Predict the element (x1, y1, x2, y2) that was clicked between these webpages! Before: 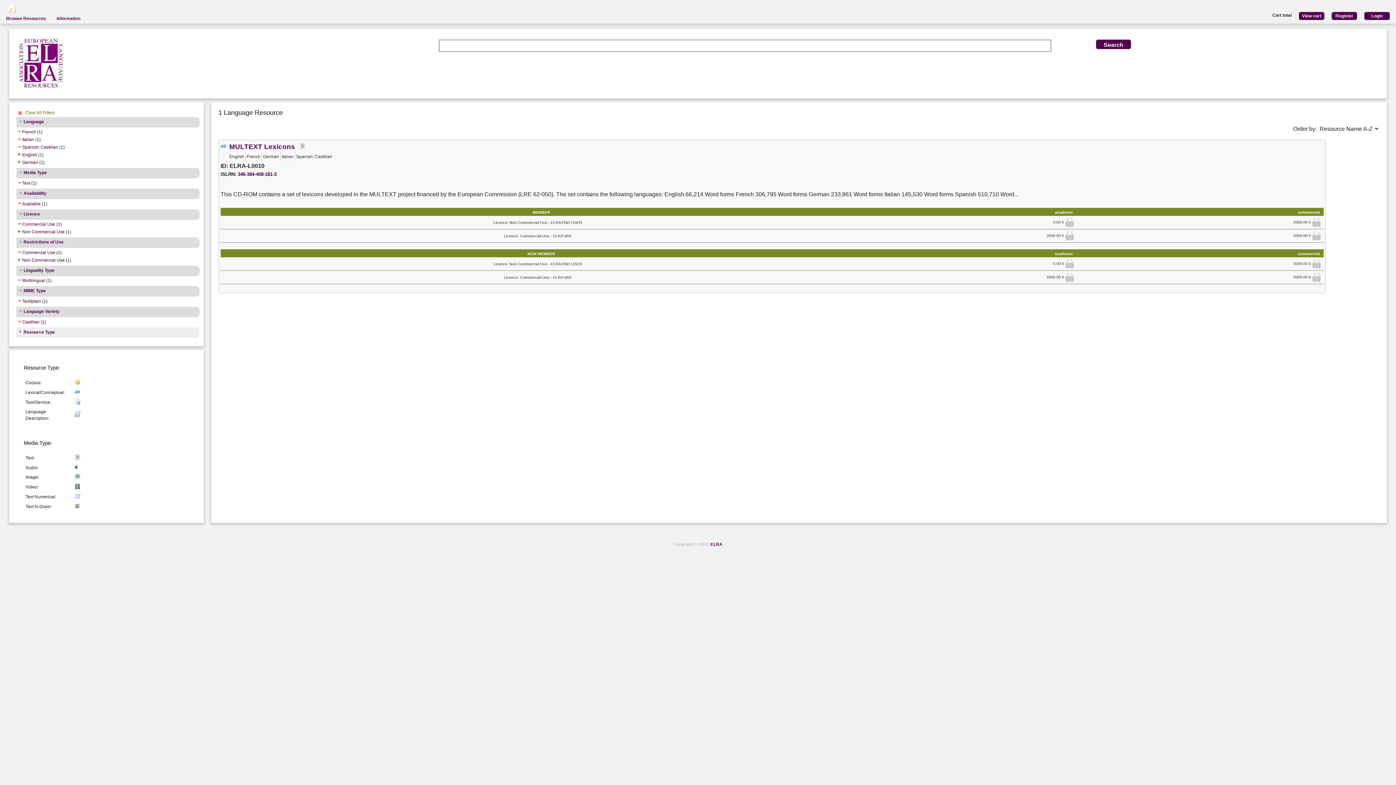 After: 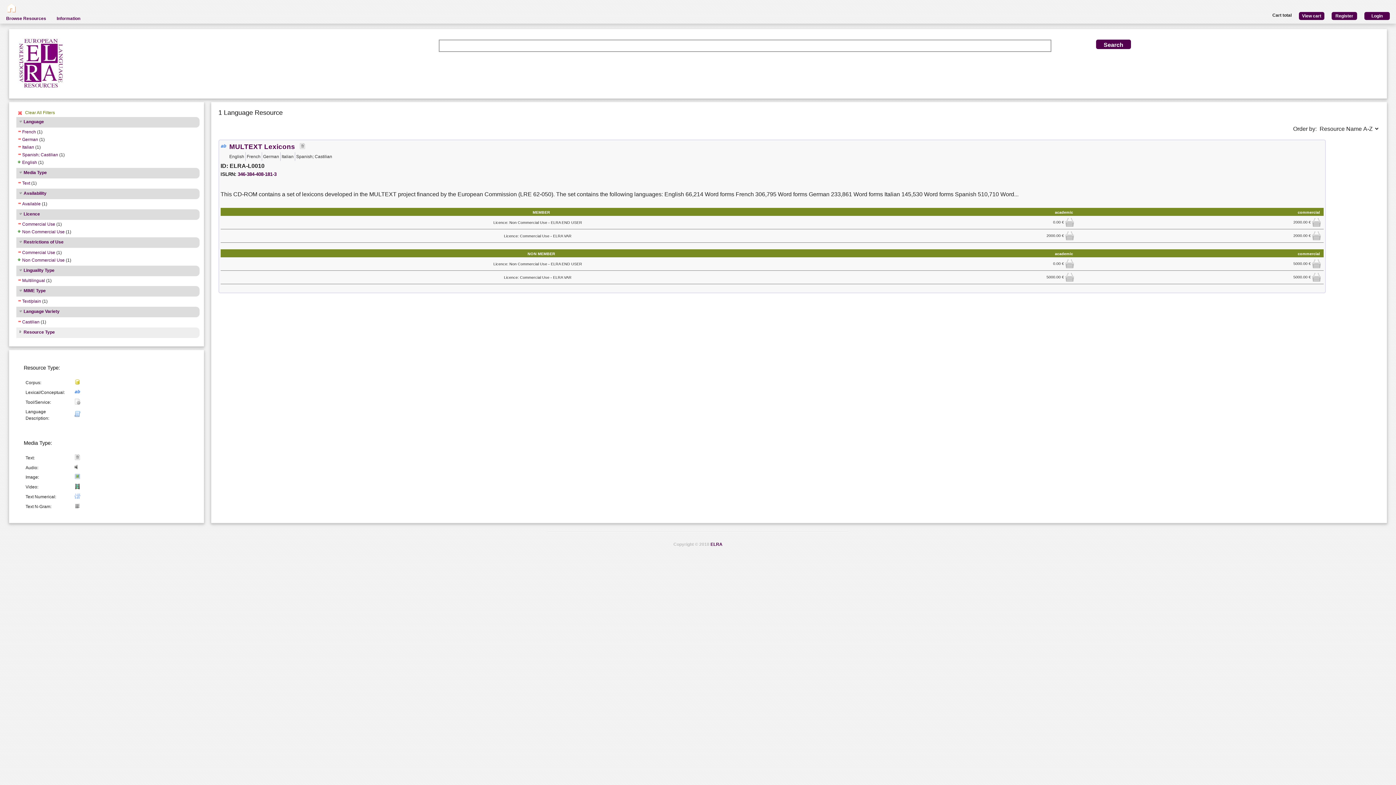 Action: bbox: (16, 160, 38, 166) label: German